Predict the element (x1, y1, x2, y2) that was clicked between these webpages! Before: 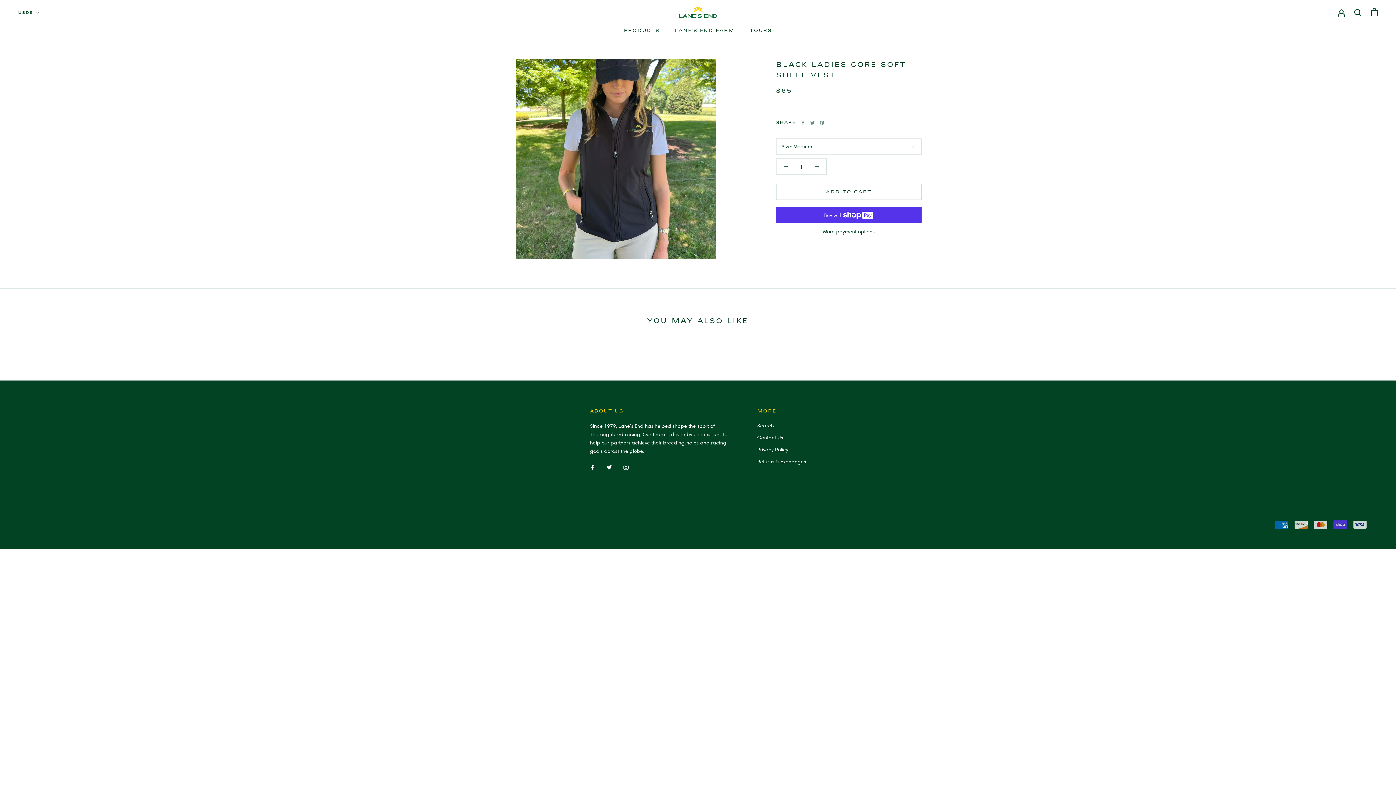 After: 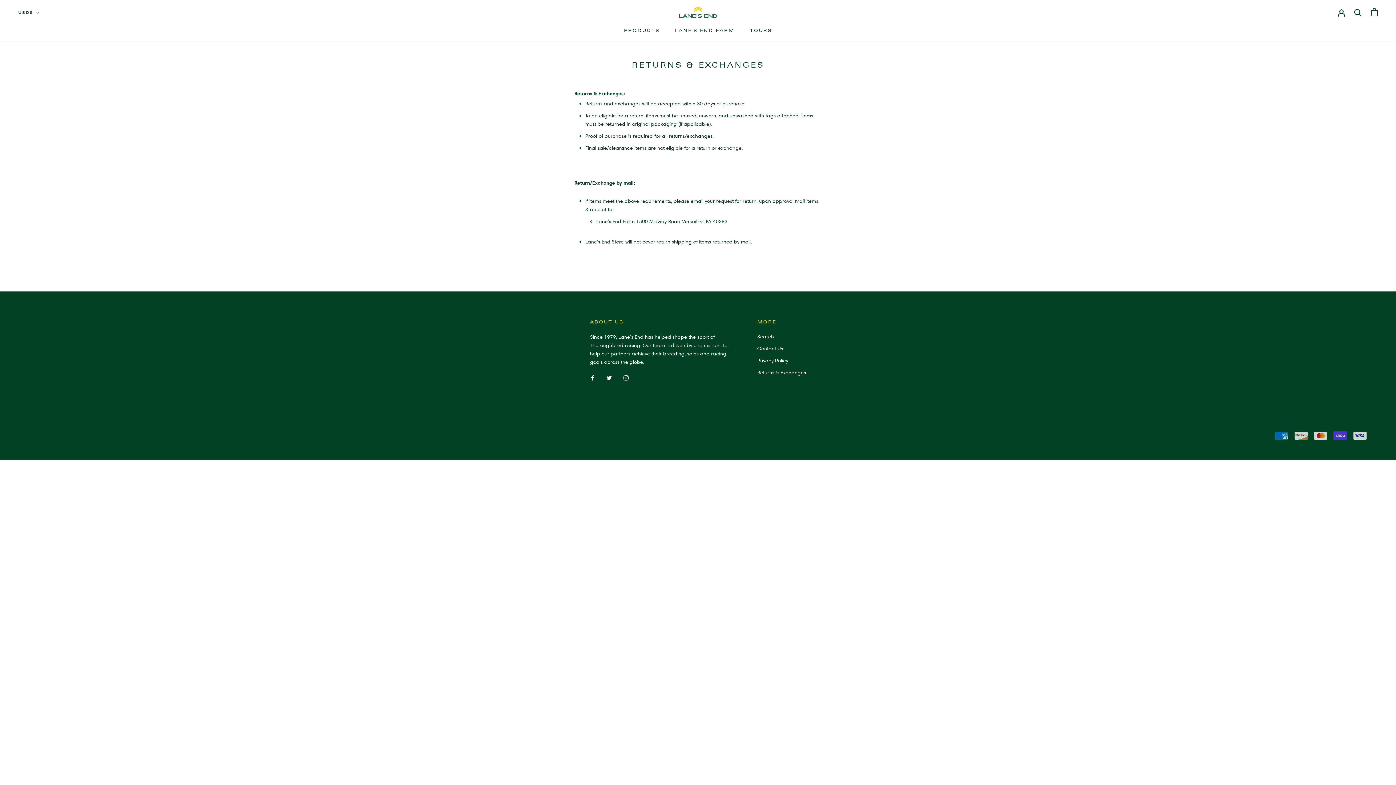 Action: label: Returns & Exchanges bbox: (757, 458, 806, 465)